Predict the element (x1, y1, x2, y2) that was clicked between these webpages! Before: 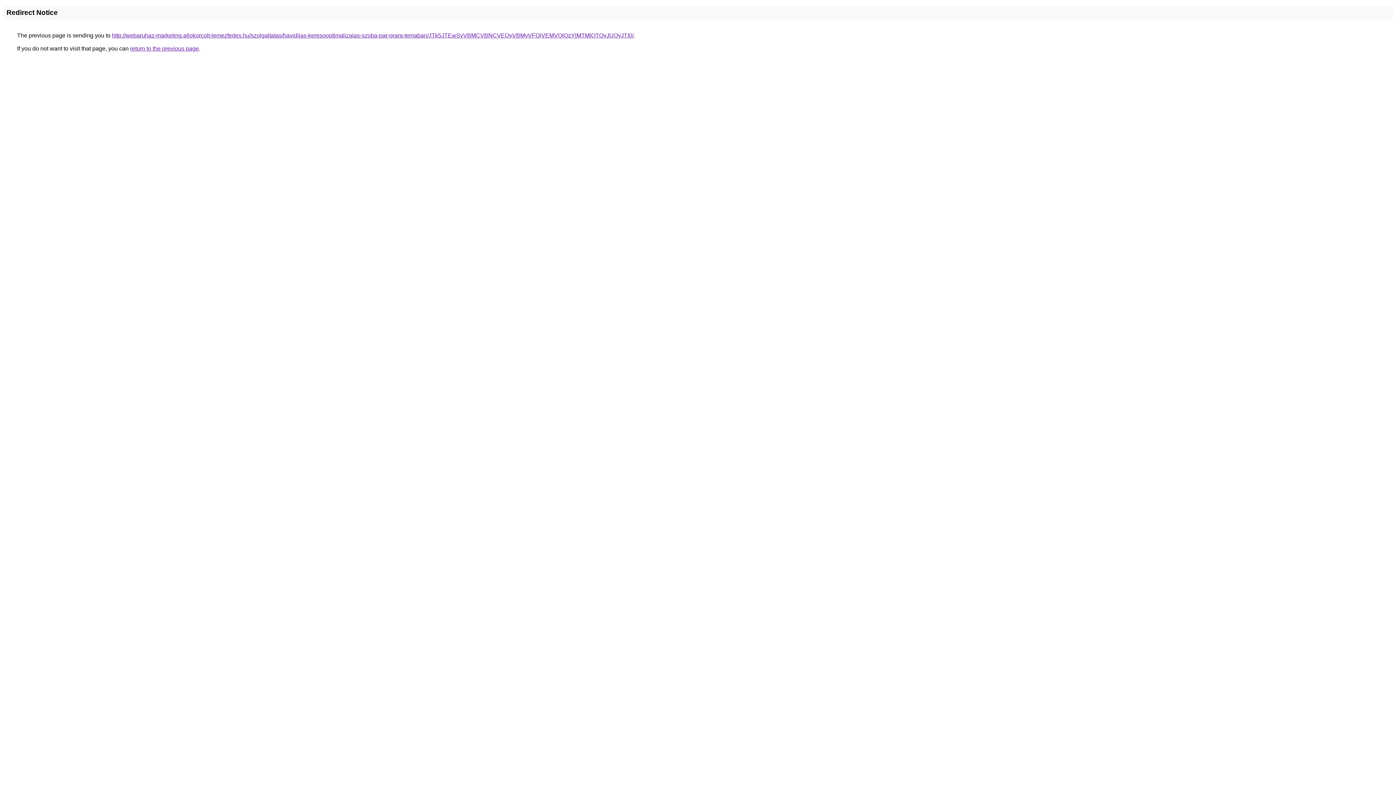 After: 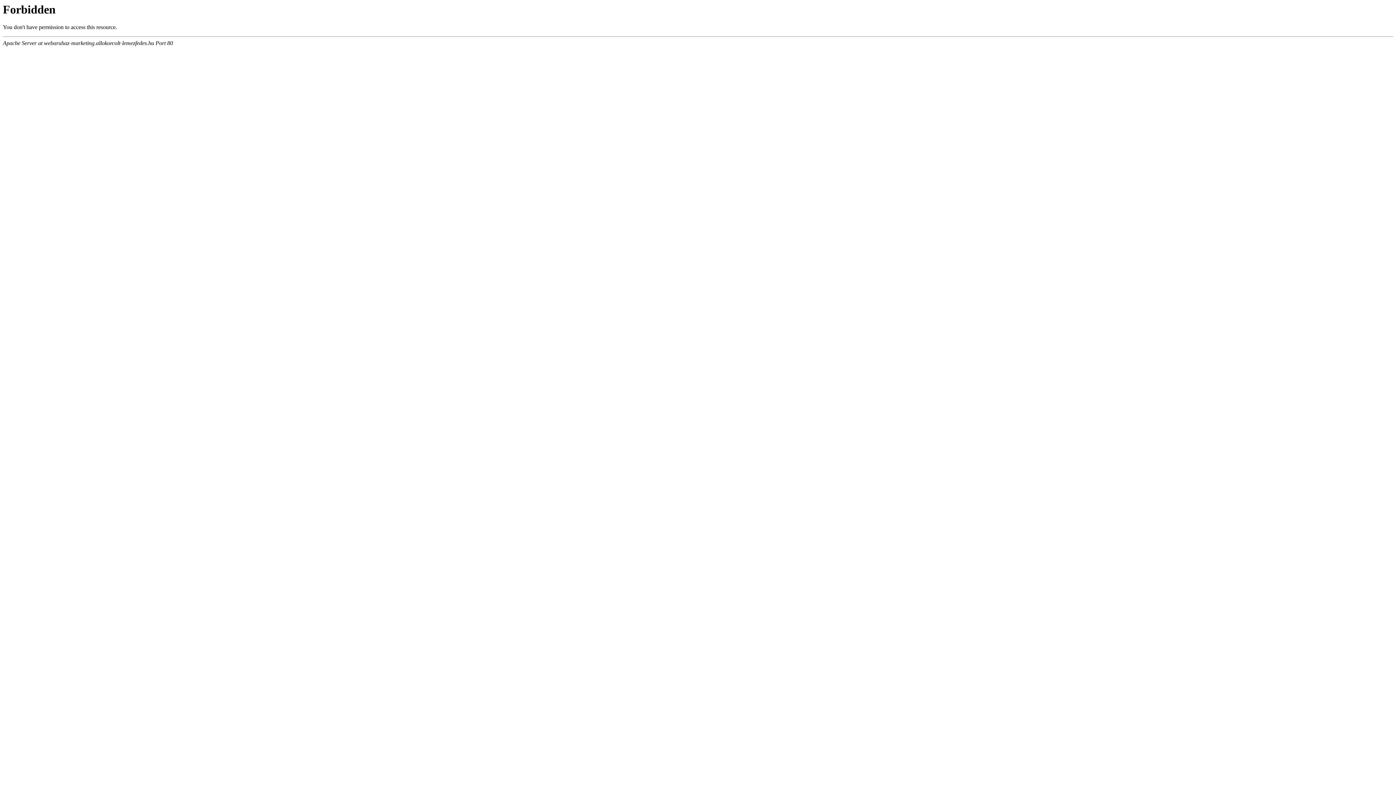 Action: label: http://webaruhaz-marketing.allokorcolt-lemezfedes.hu/szolgaltatas/havidijas-keresooptimalizalas-szoba-par-orara-temaban/JTk5JTEwSyVBMCVBNCVEQyVBMyVFQiVEMVQlQzYlMTMlOTQyJUQyJTI0/ bbox: (112, 32, 633, 38)